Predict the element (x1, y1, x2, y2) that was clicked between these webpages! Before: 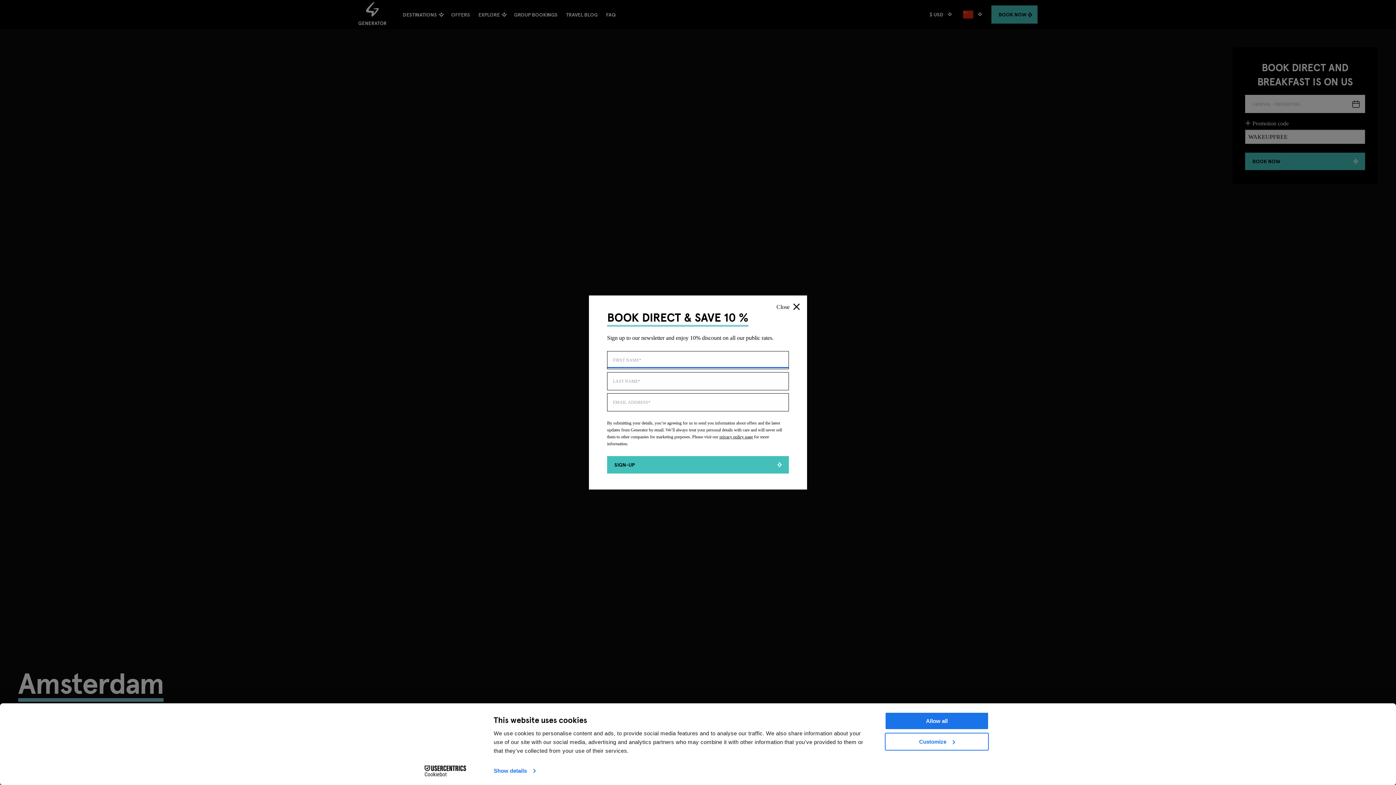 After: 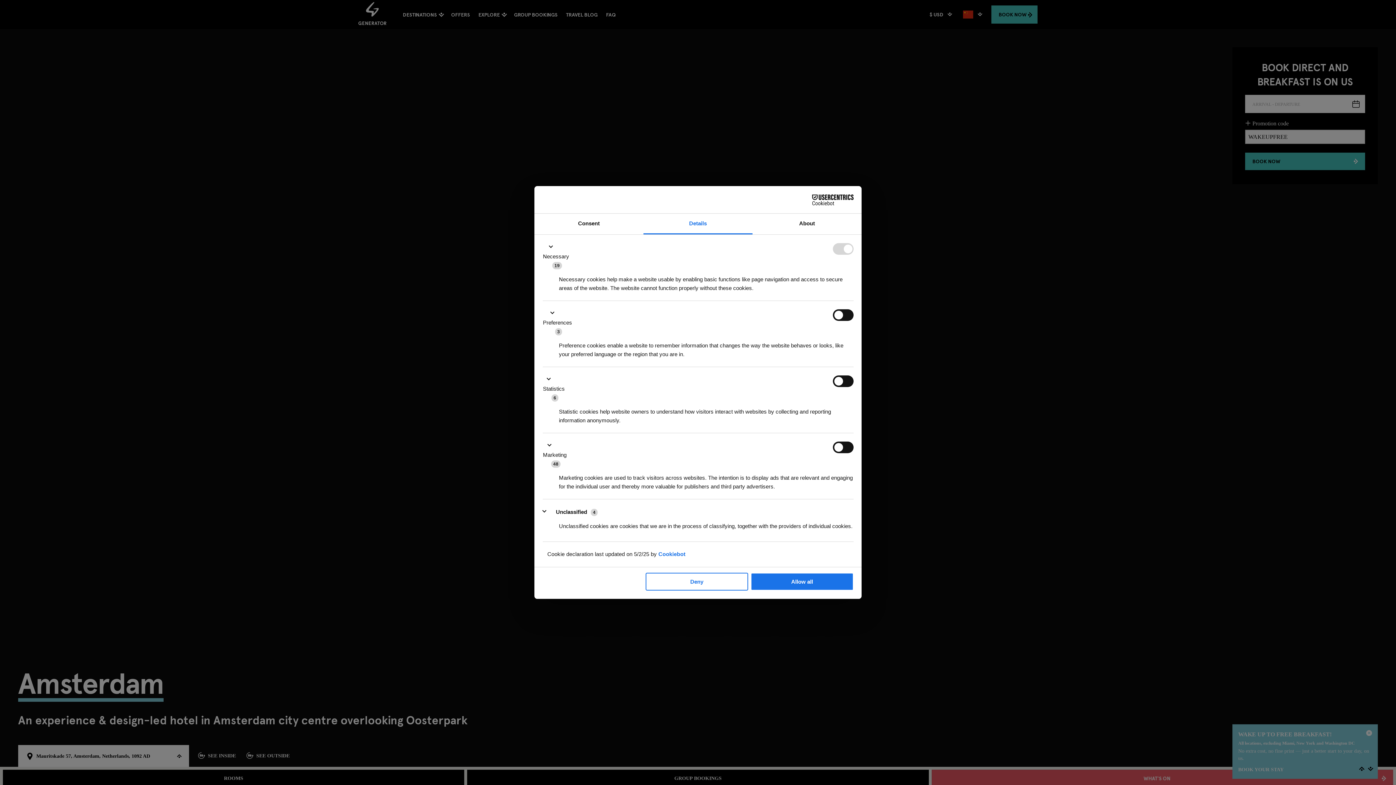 Action: label: Customize bbox: (885, 733, 989, 750)